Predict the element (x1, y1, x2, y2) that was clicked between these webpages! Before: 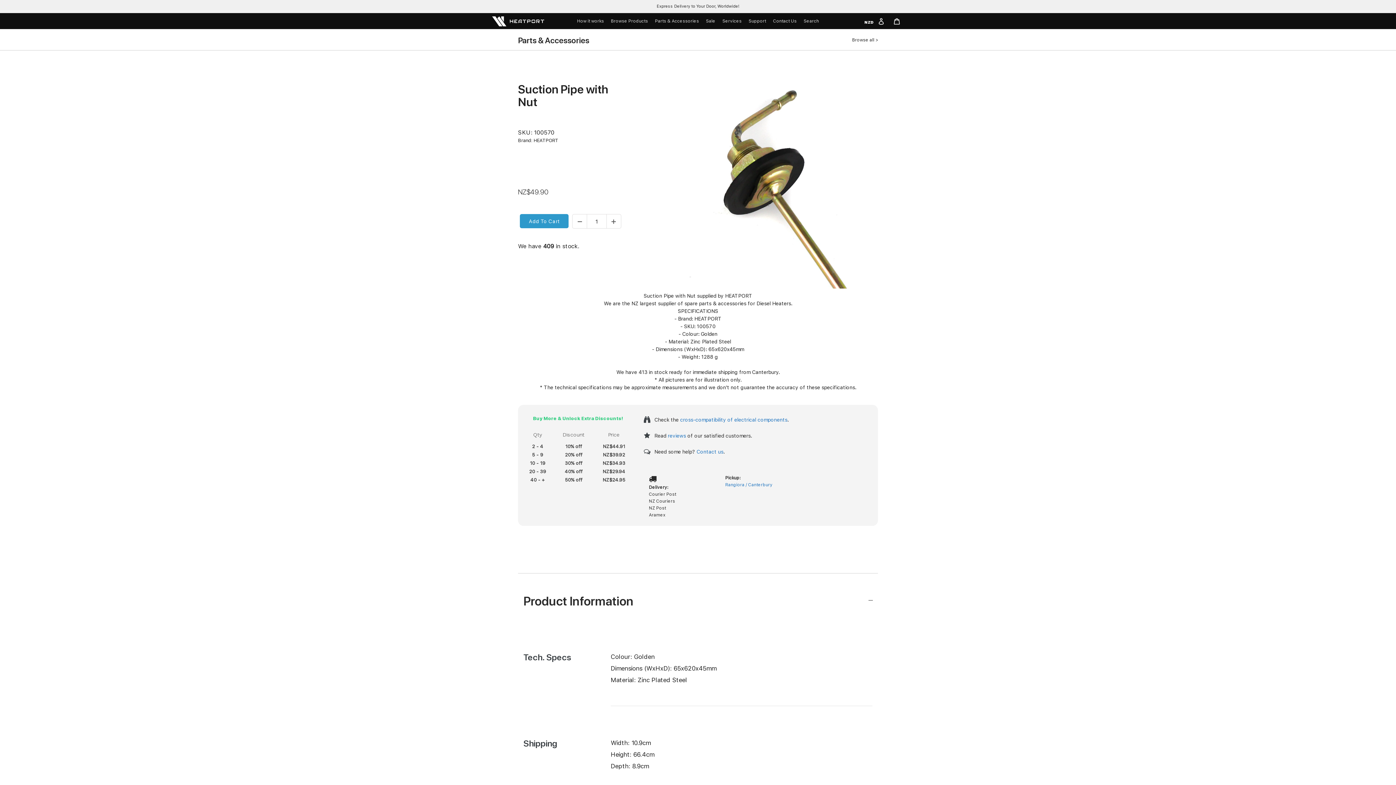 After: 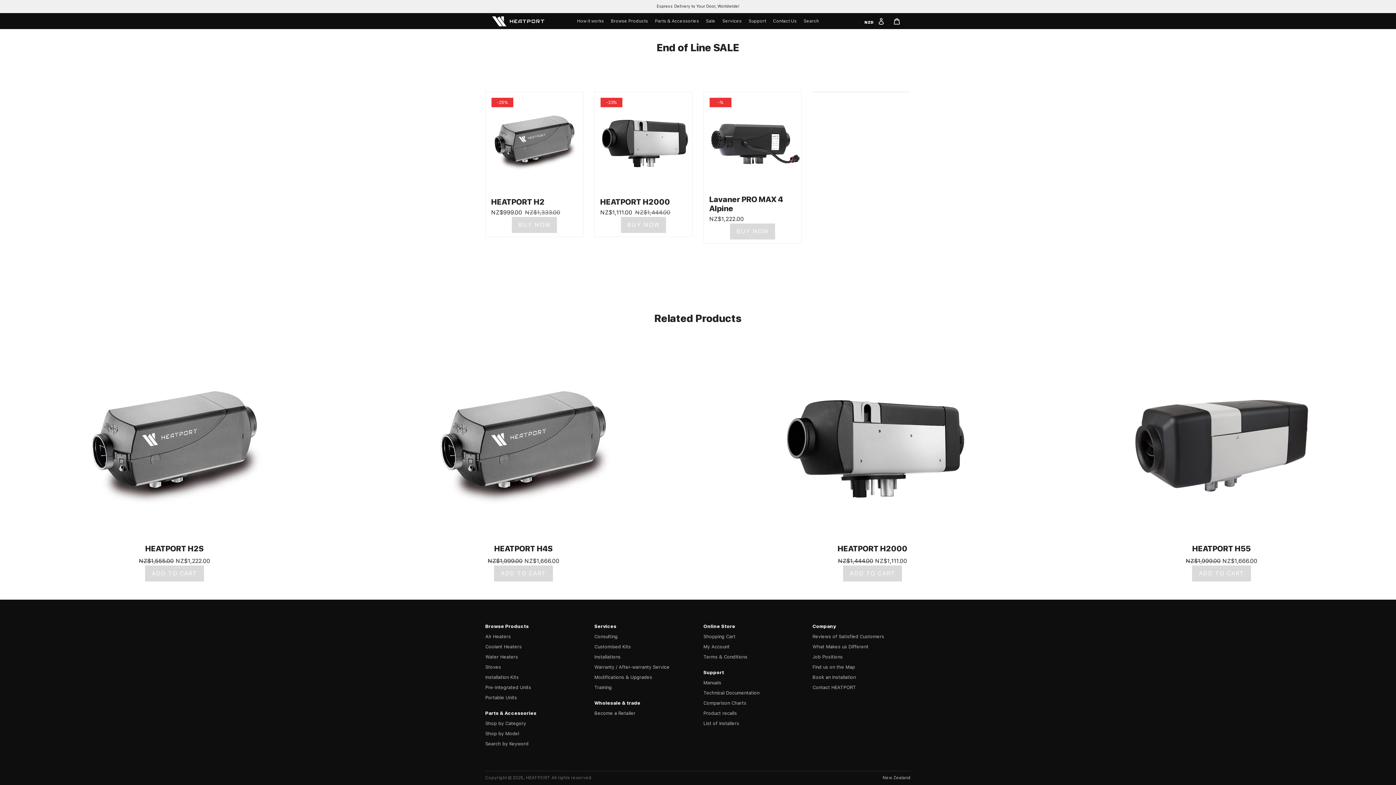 Action: label: Sale bbox: (706, 17, 715, 24)